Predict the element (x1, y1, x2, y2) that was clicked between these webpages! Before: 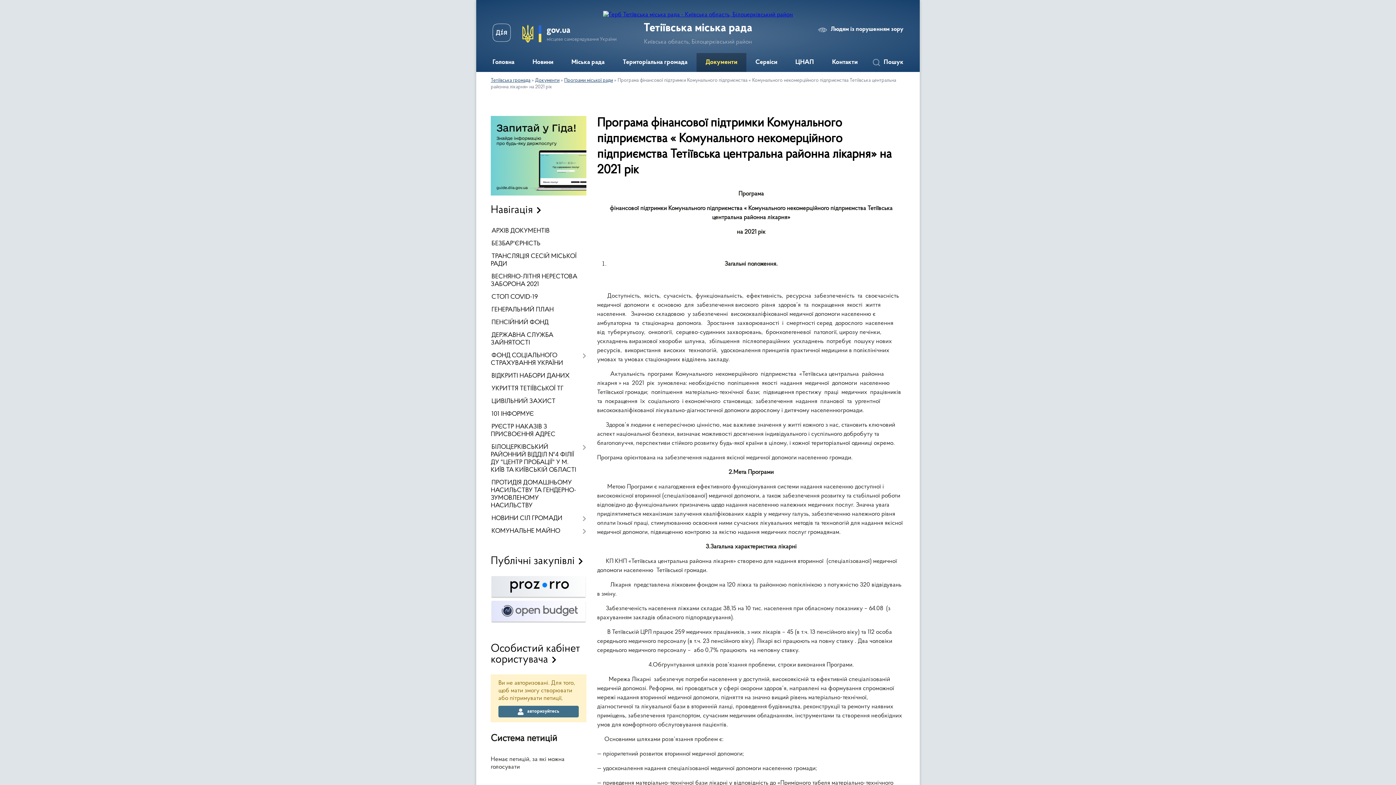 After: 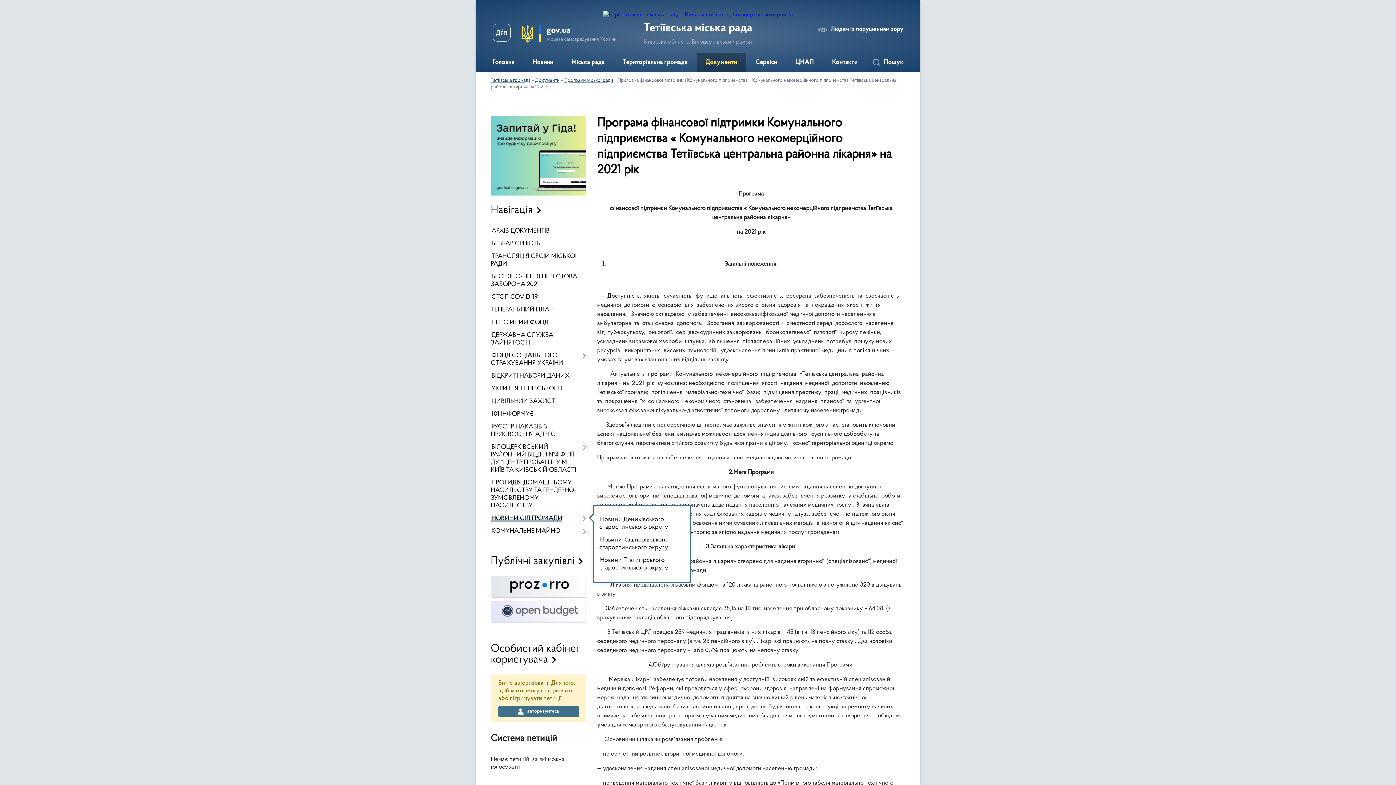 Action: label: НОВИНИ СІЛ ГРОМАДИ bbox: (490, 512, 586, 525)